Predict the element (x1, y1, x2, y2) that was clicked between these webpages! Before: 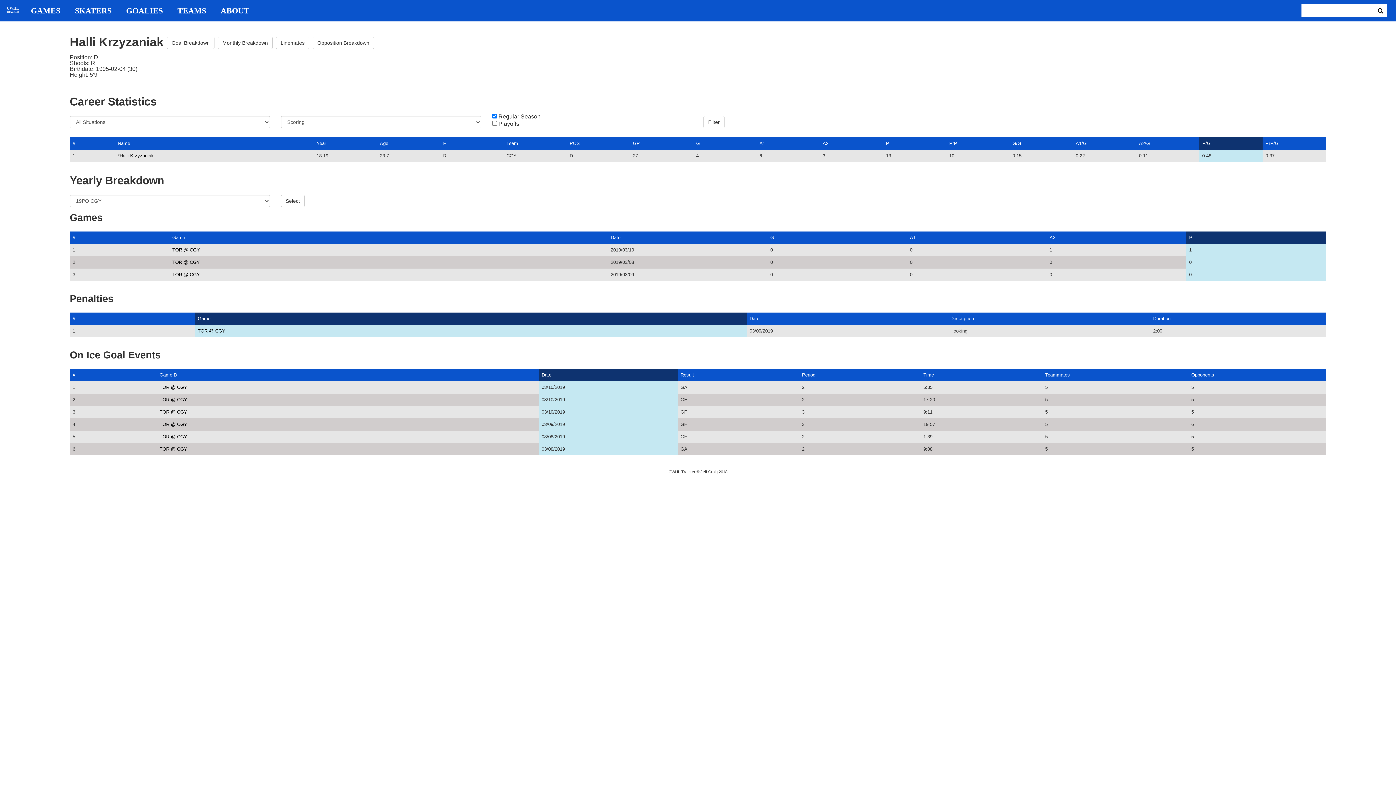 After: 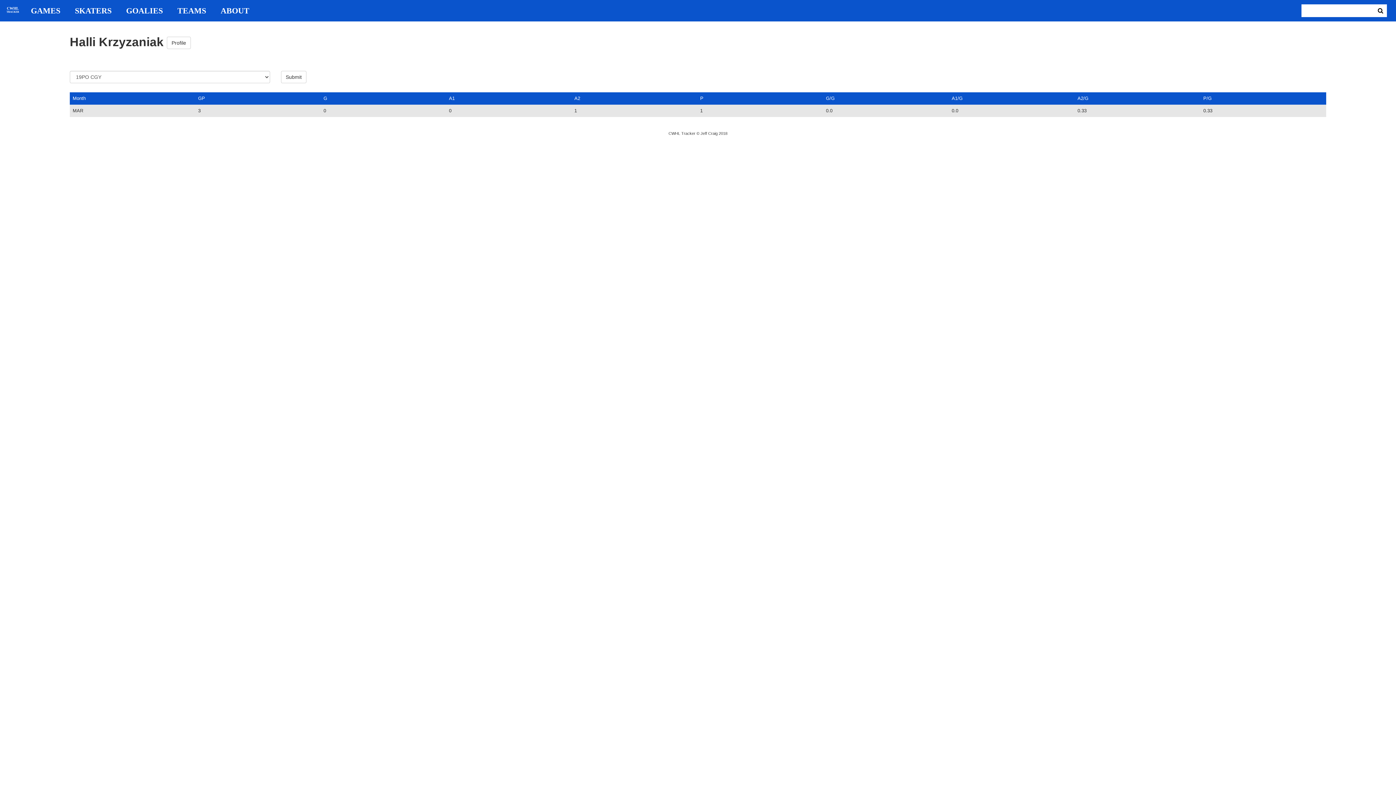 Action: bbox: (217, 36, 272, 49) label: Monthly Breakdown